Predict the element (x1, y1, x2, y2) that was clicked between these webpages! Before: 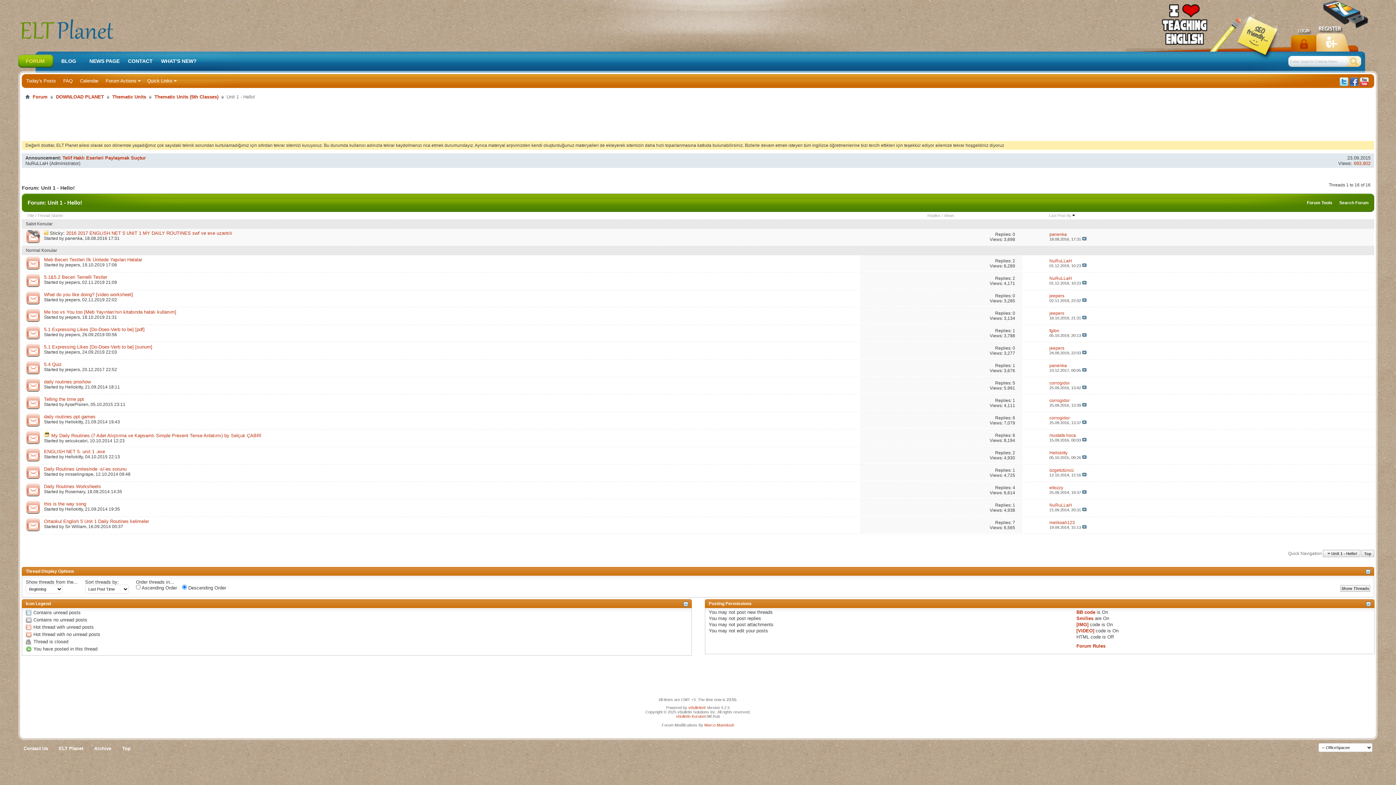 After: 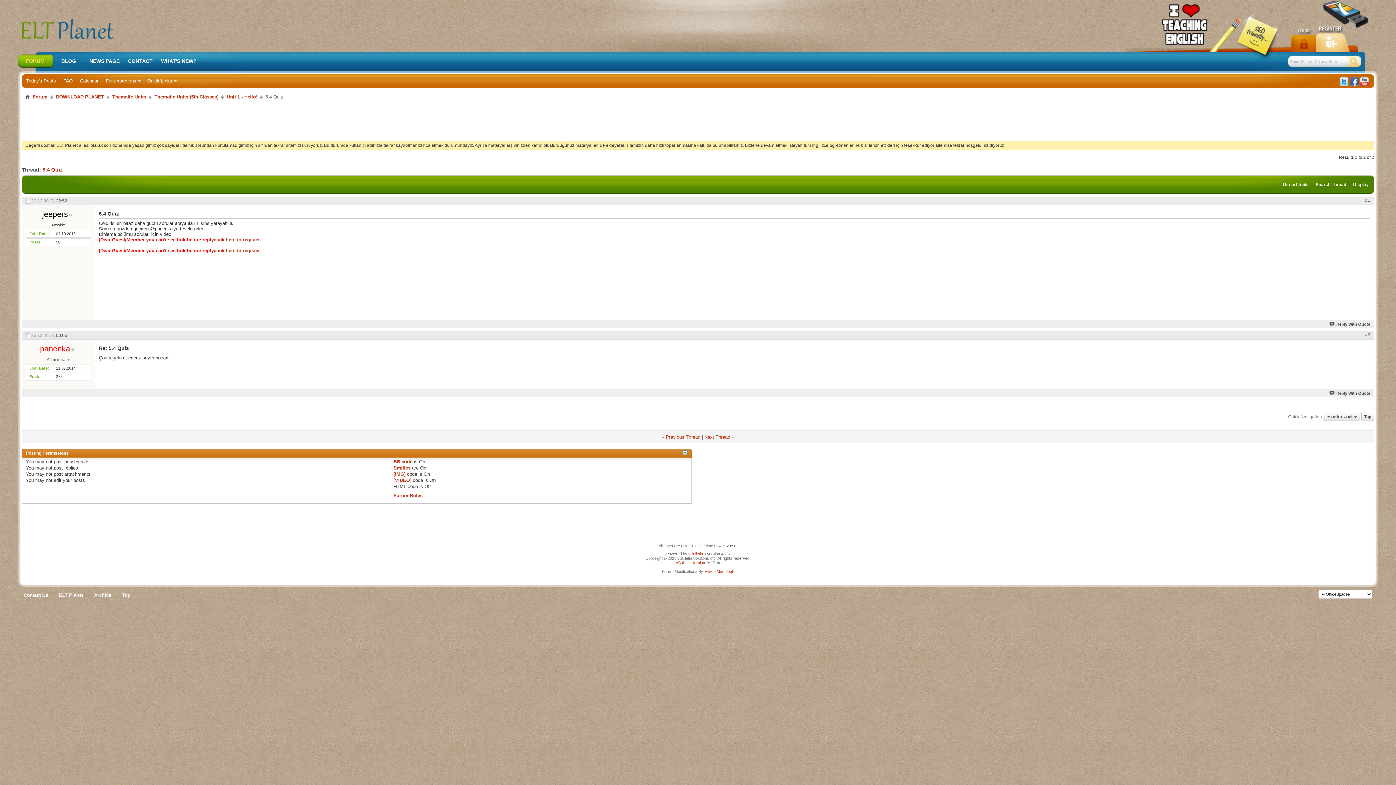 Action: bbox: (1082, 368, 1086, 372)